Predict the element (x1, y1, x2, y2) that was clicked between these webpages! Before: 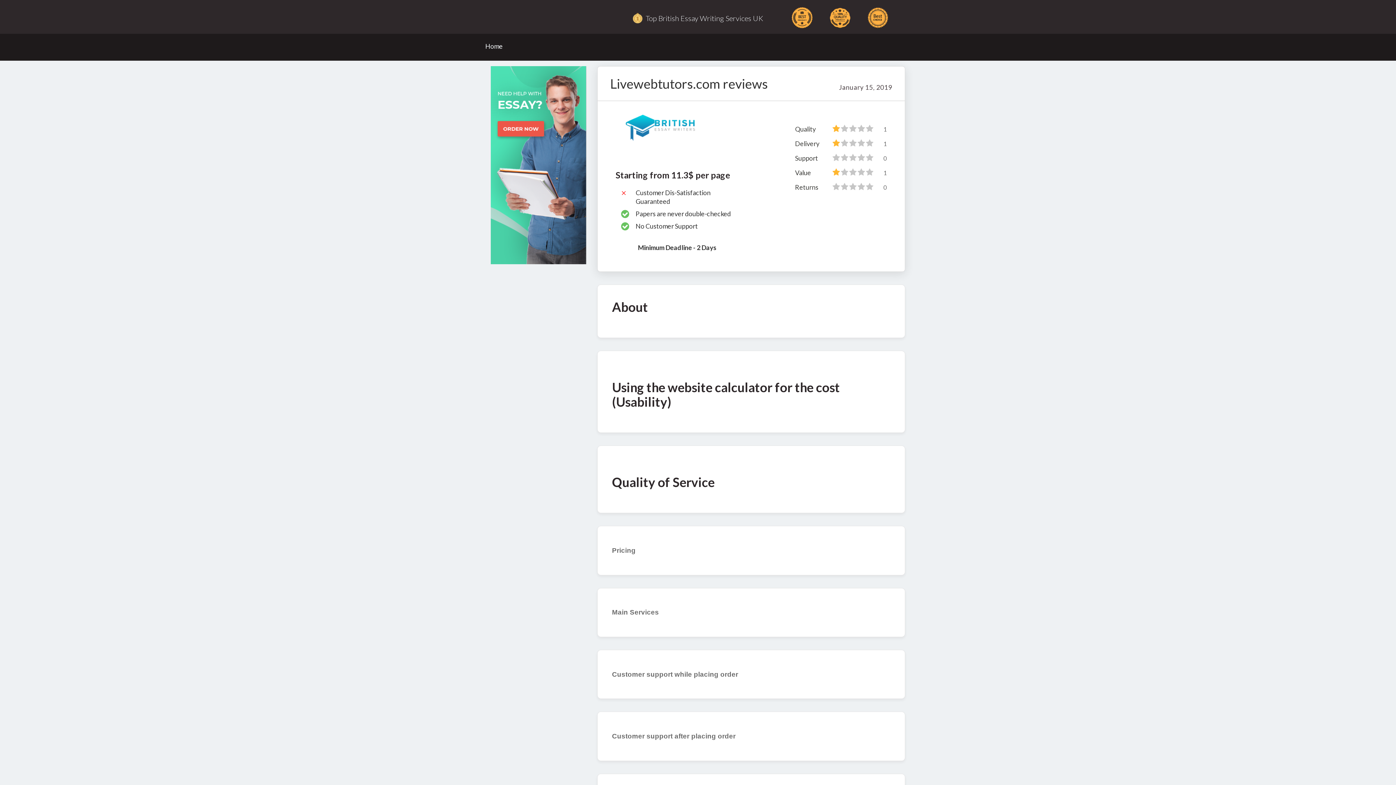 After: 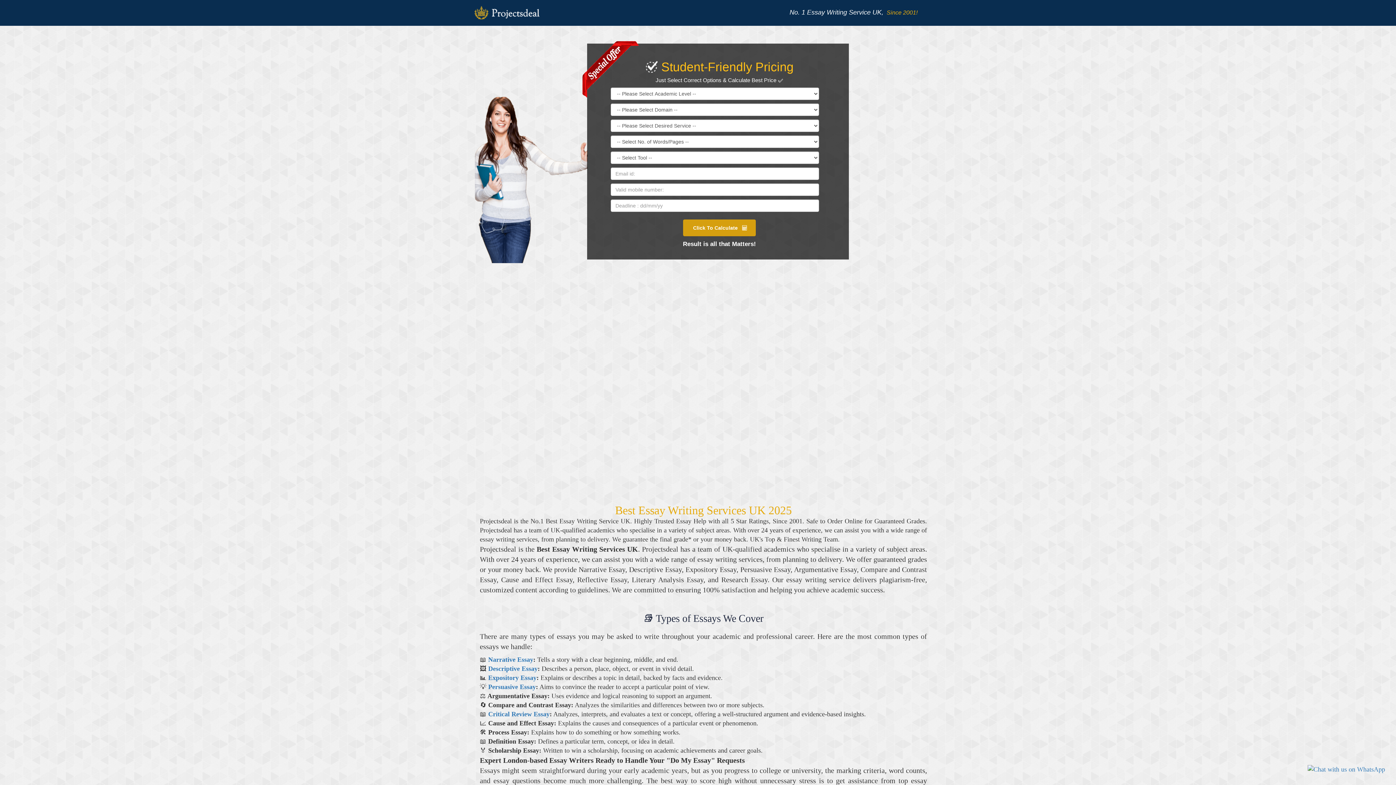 Action: bbox: (490, 161, 586, 167)